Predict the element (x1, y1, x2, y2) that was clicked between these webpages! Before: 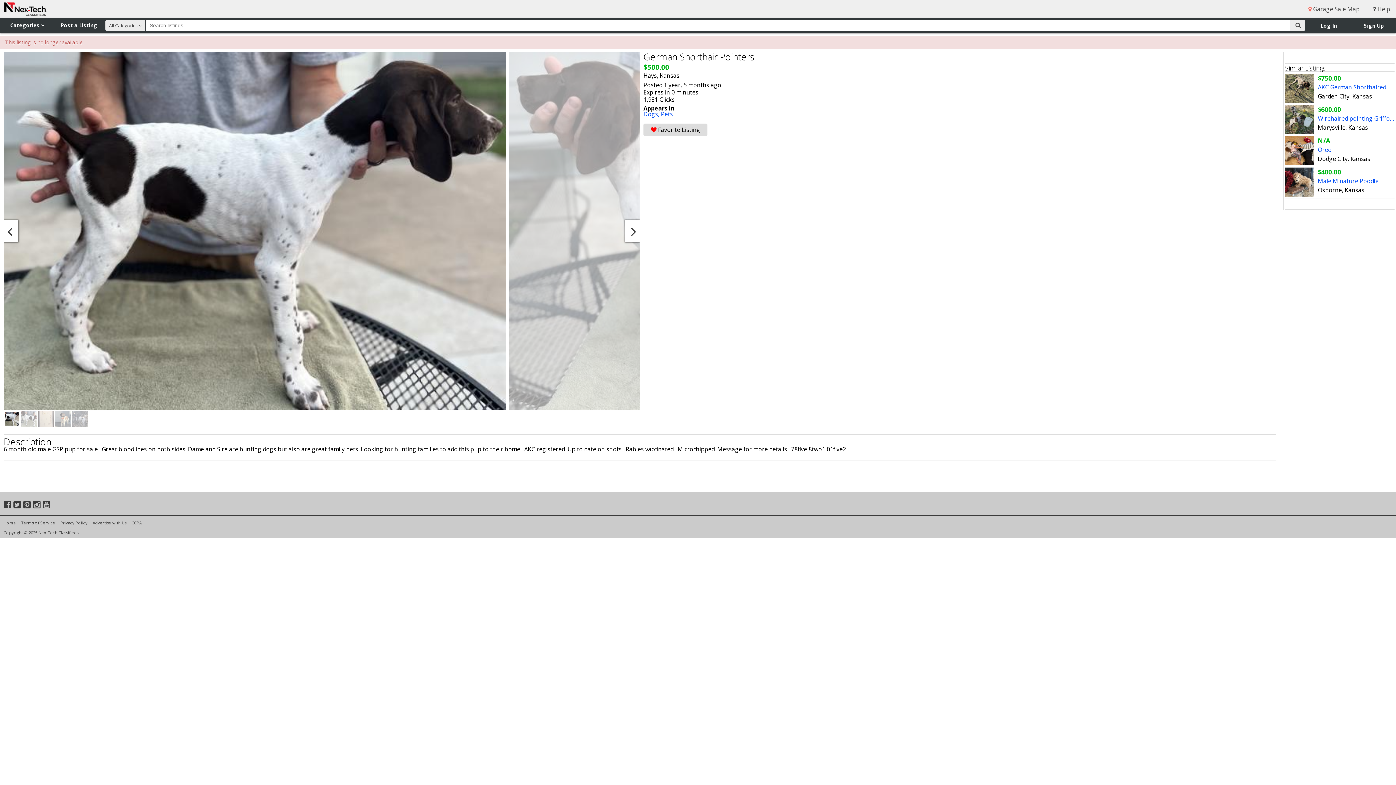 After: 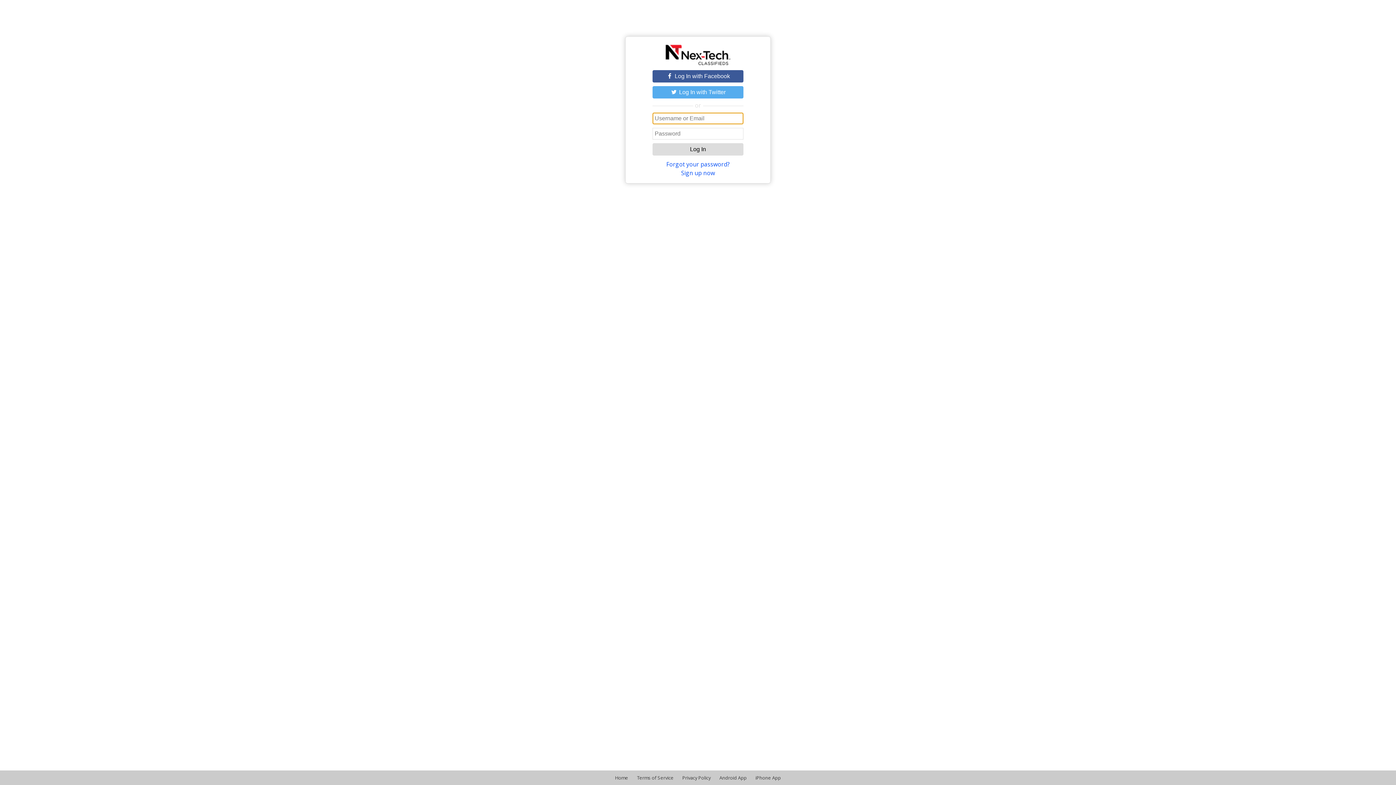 Action: bbox: (643, 123, 707, 136) label:  Favorite Listing